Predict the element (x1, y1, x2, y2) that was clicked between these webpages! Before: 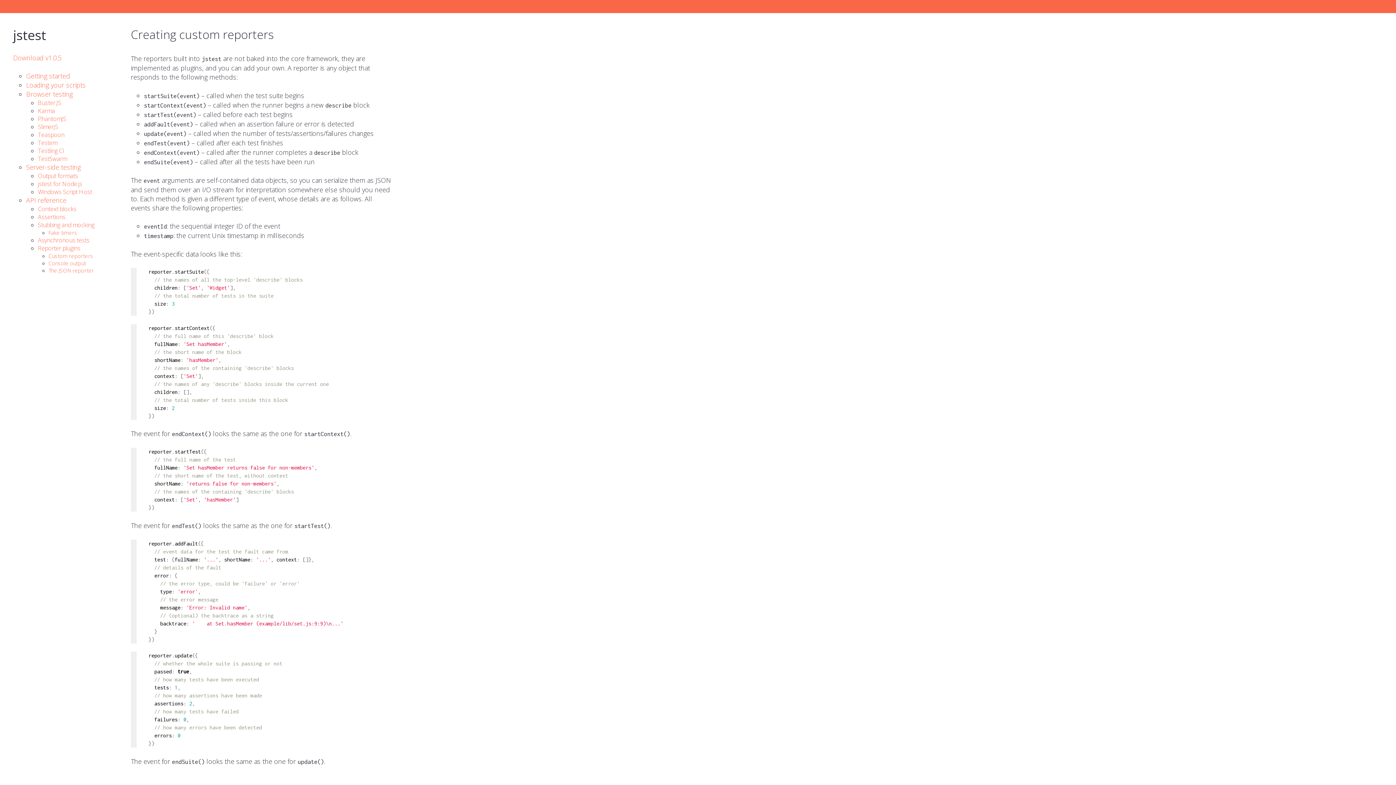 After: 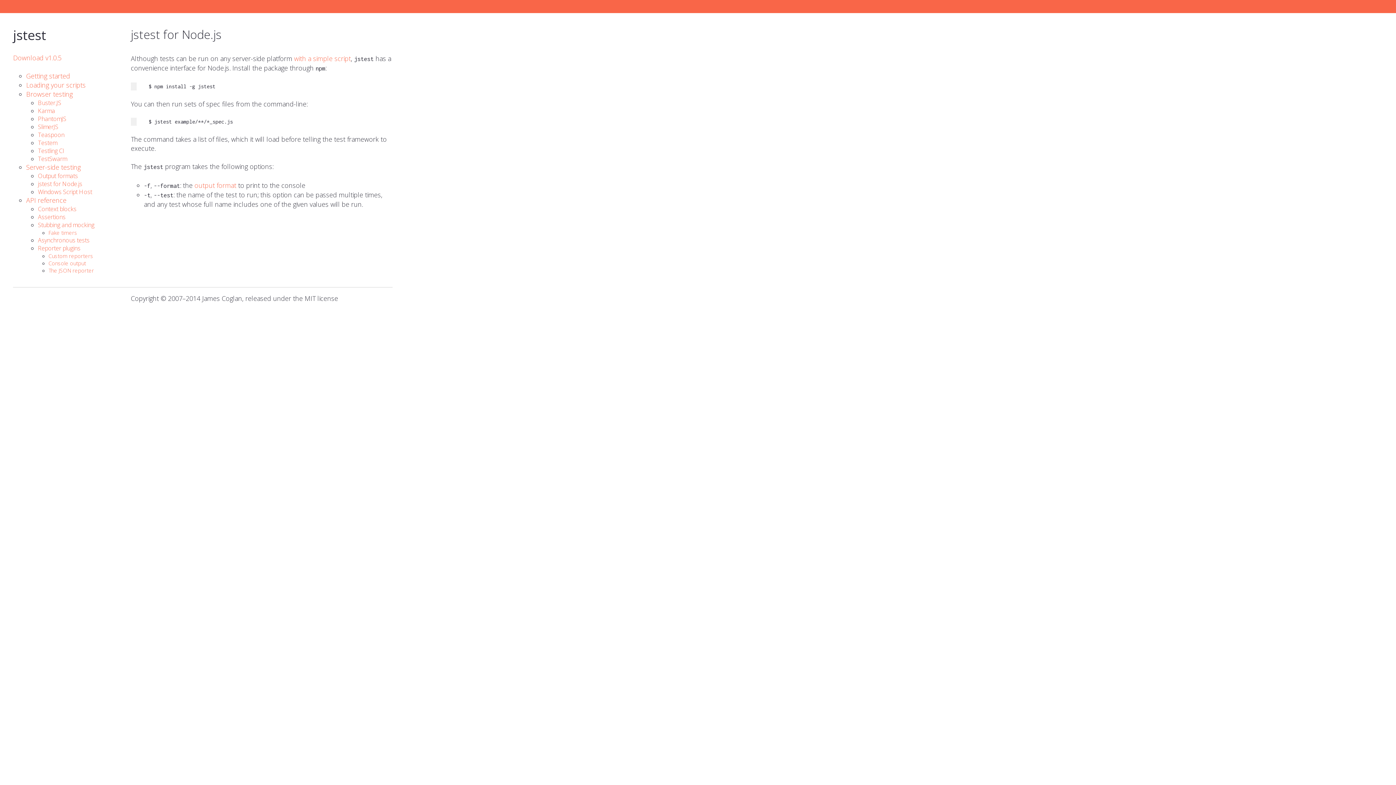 Action: bbox: (37, 180, 82, 188) label: jstest for Node.js